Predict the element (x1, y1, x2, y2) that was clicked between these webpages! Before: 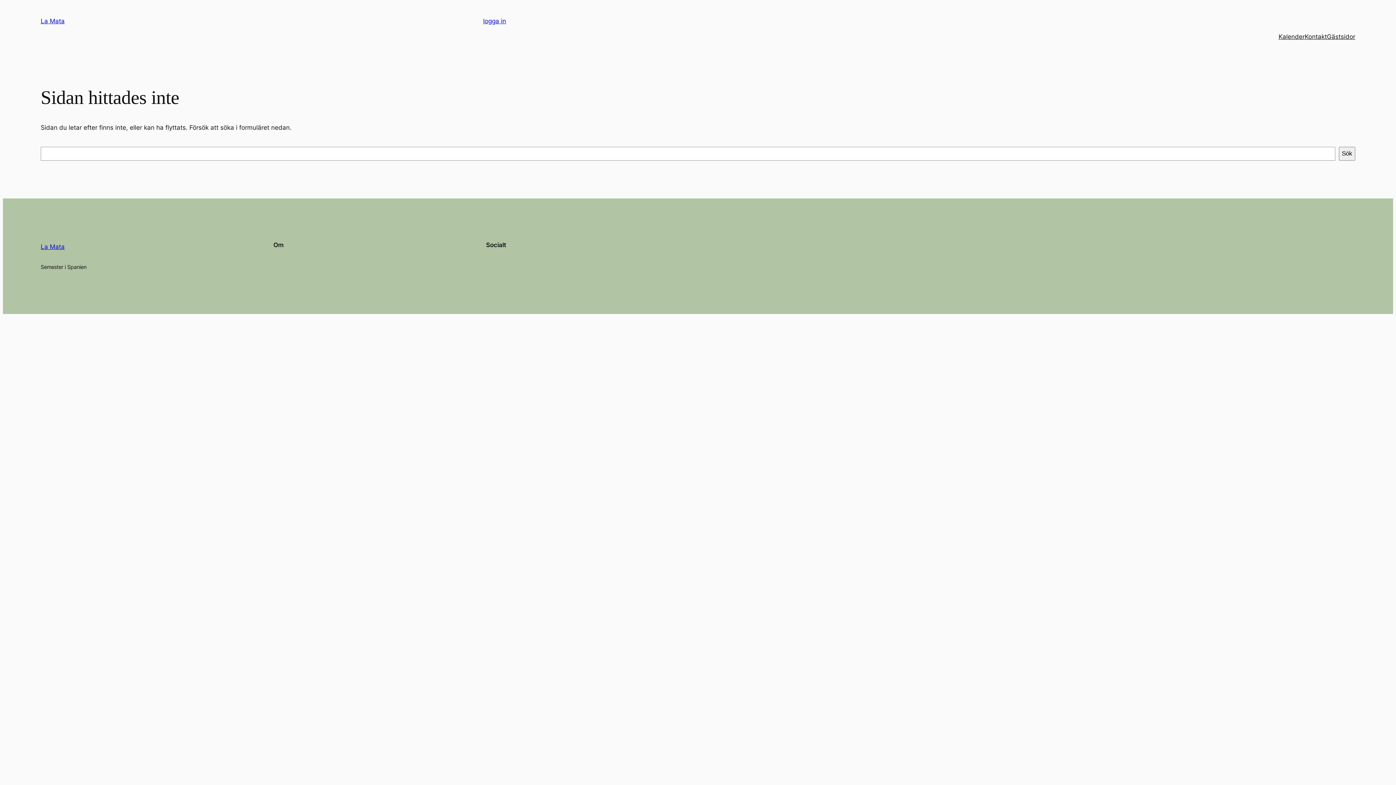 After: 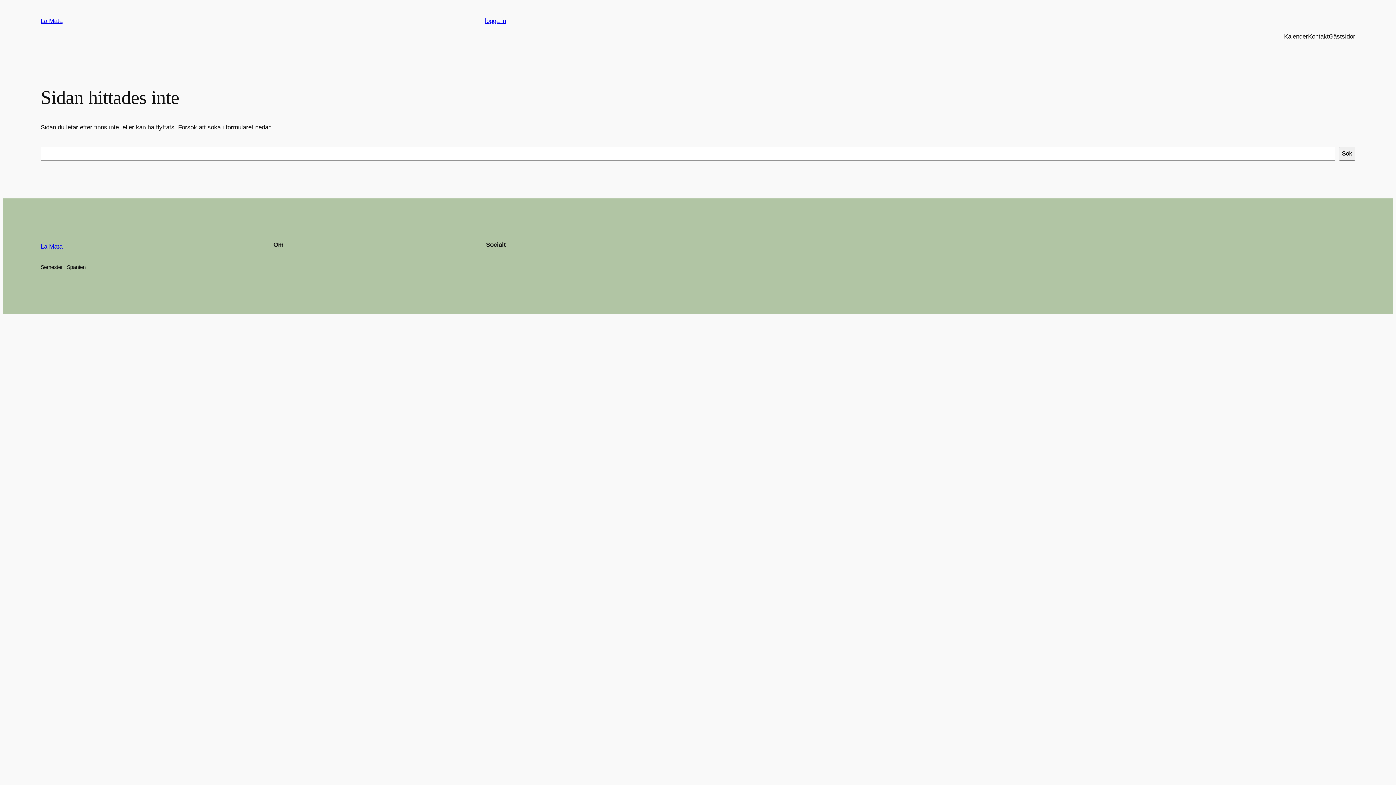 Action: bbox: (1327, 31, 1355, 41) label: Gästsidor